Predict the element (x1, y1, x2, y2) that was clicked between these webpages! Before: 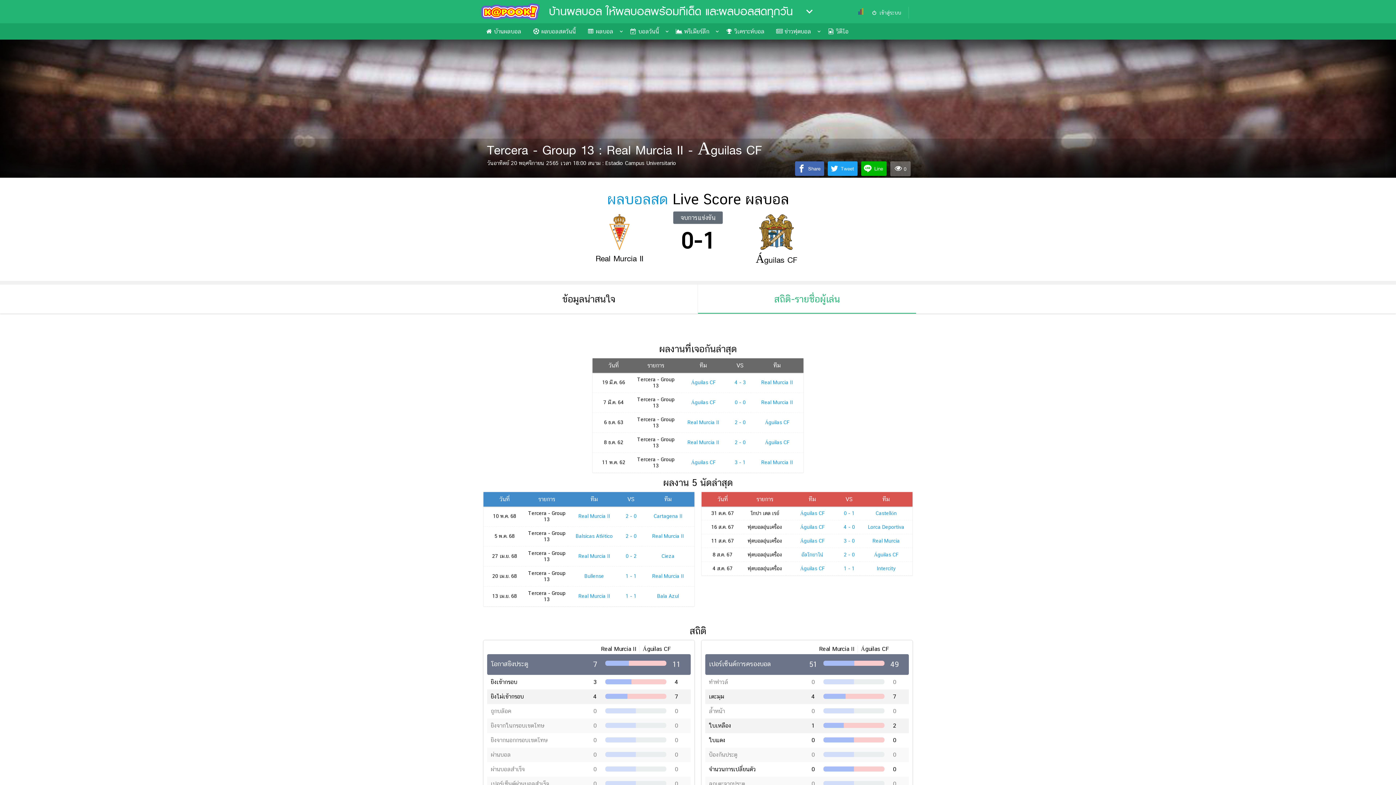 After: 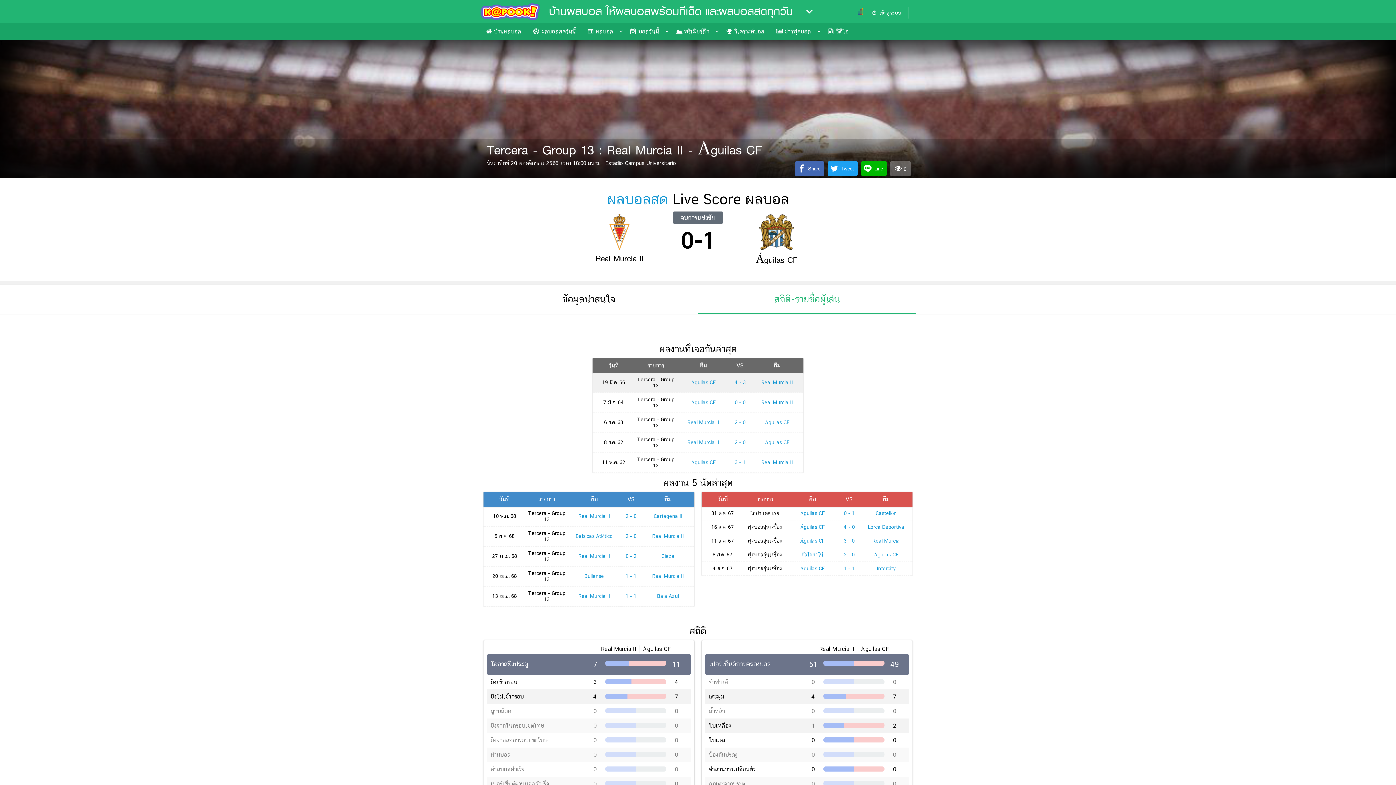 Action: bbox: (691, 379, 715, 385) label: Águilas CF